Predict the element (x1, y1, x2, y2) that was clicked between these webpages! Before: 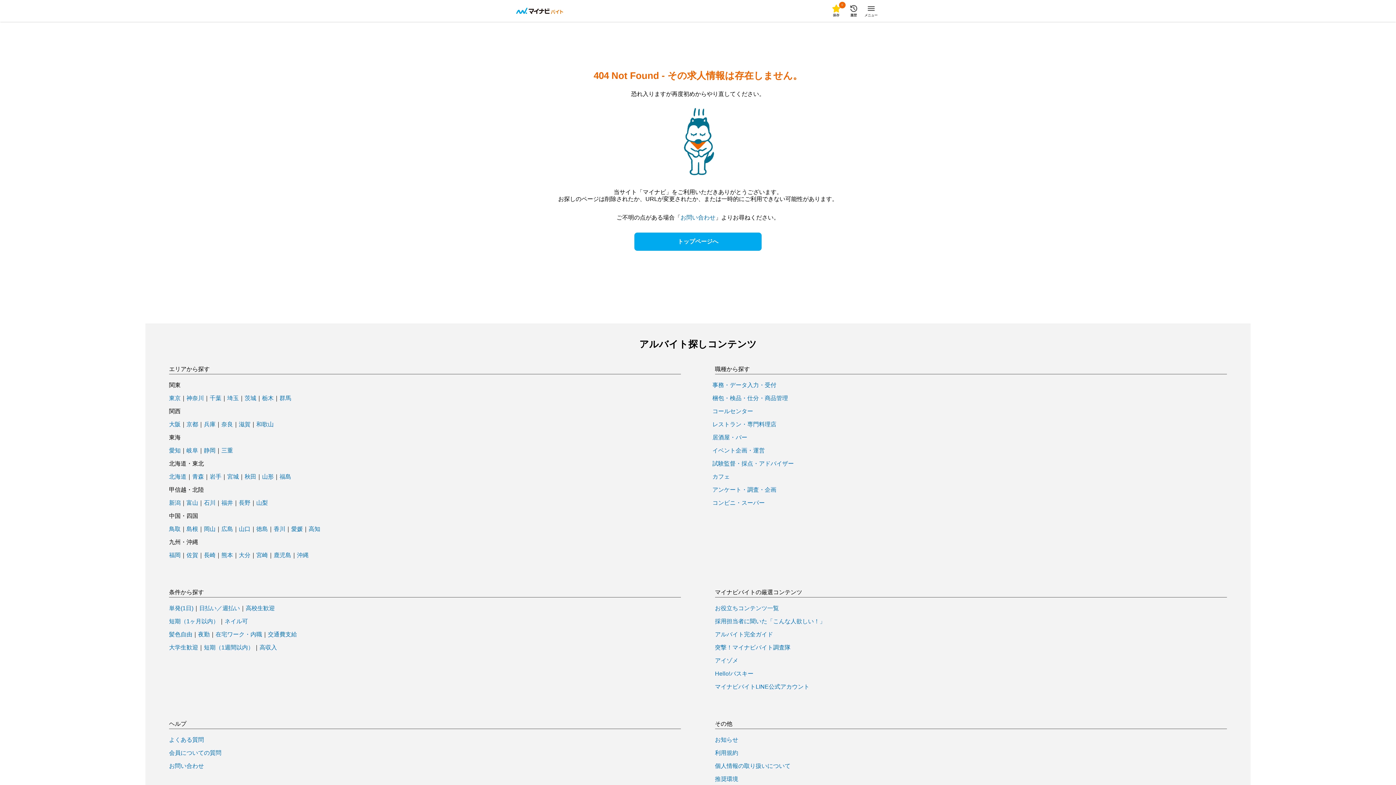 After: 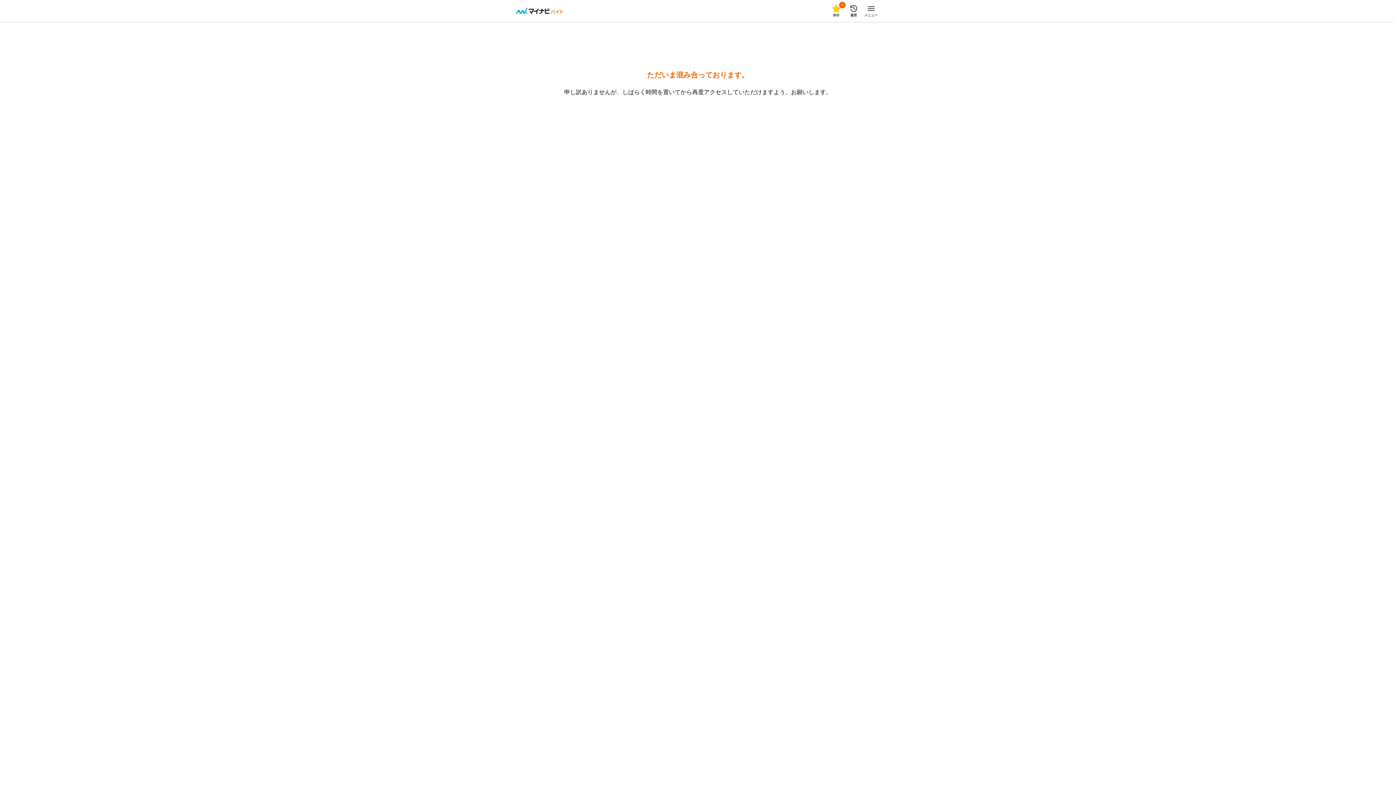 Action: label: 茨城 bbox: (244, 395, 256, 401)